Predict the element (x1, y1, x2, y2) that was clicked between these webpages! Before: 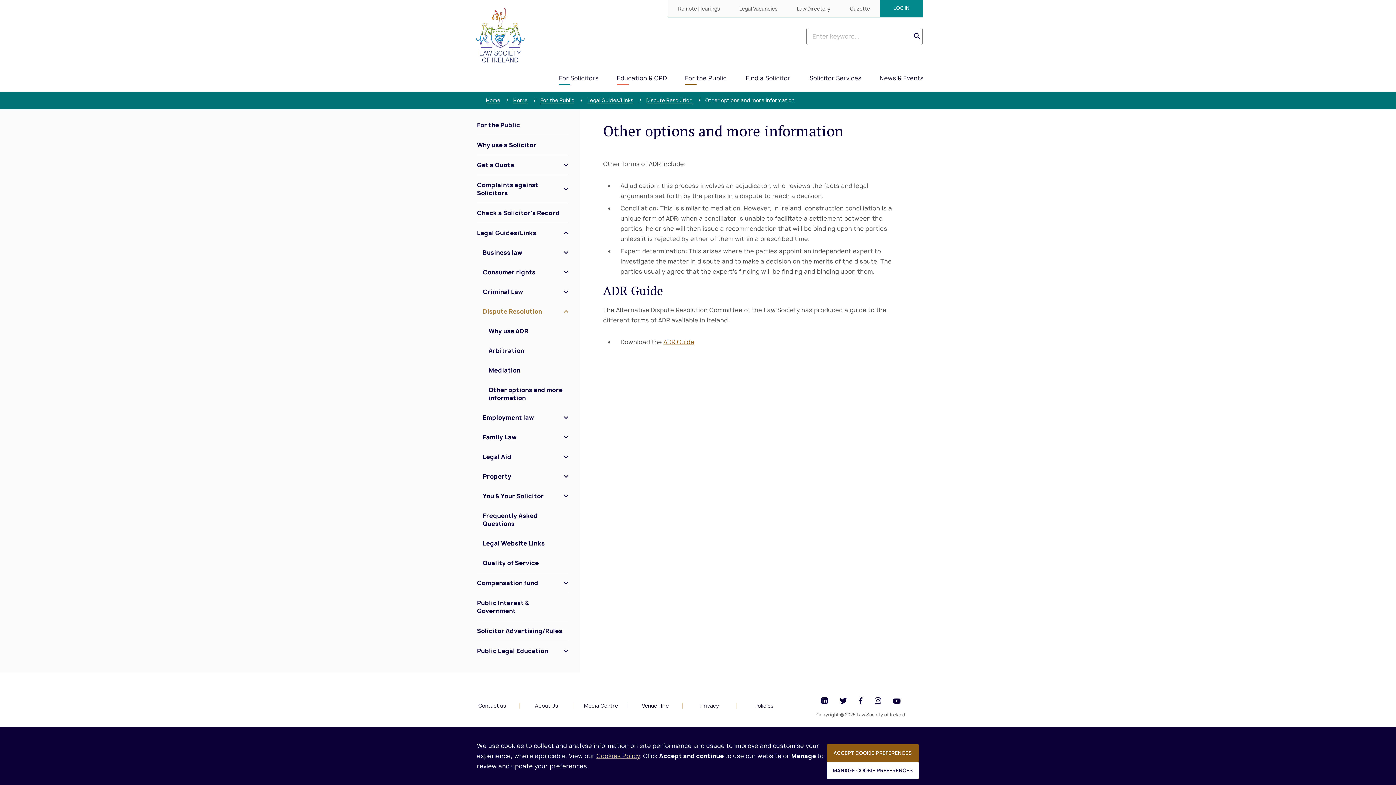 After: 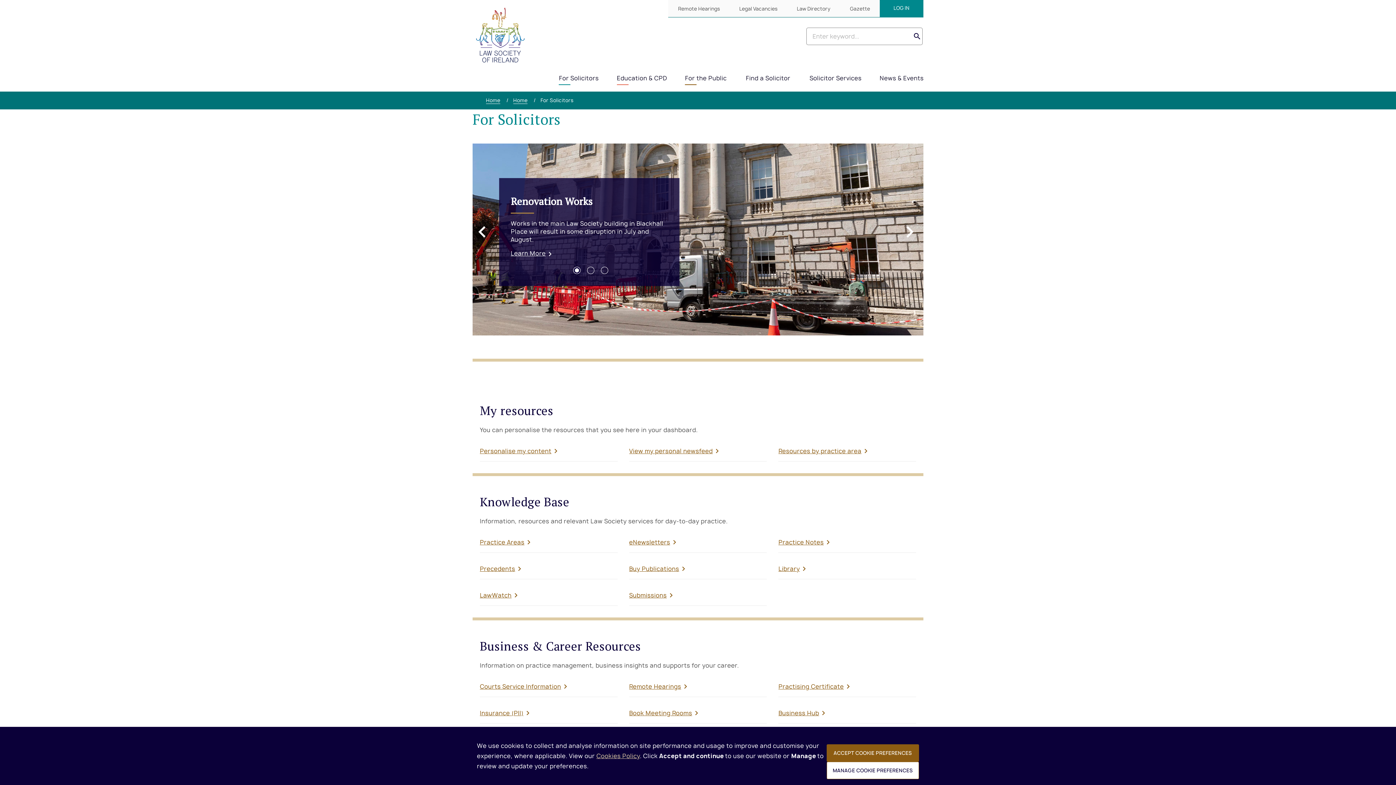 Action: bbox: (541, 71, 598, 85) label: For Solicitors